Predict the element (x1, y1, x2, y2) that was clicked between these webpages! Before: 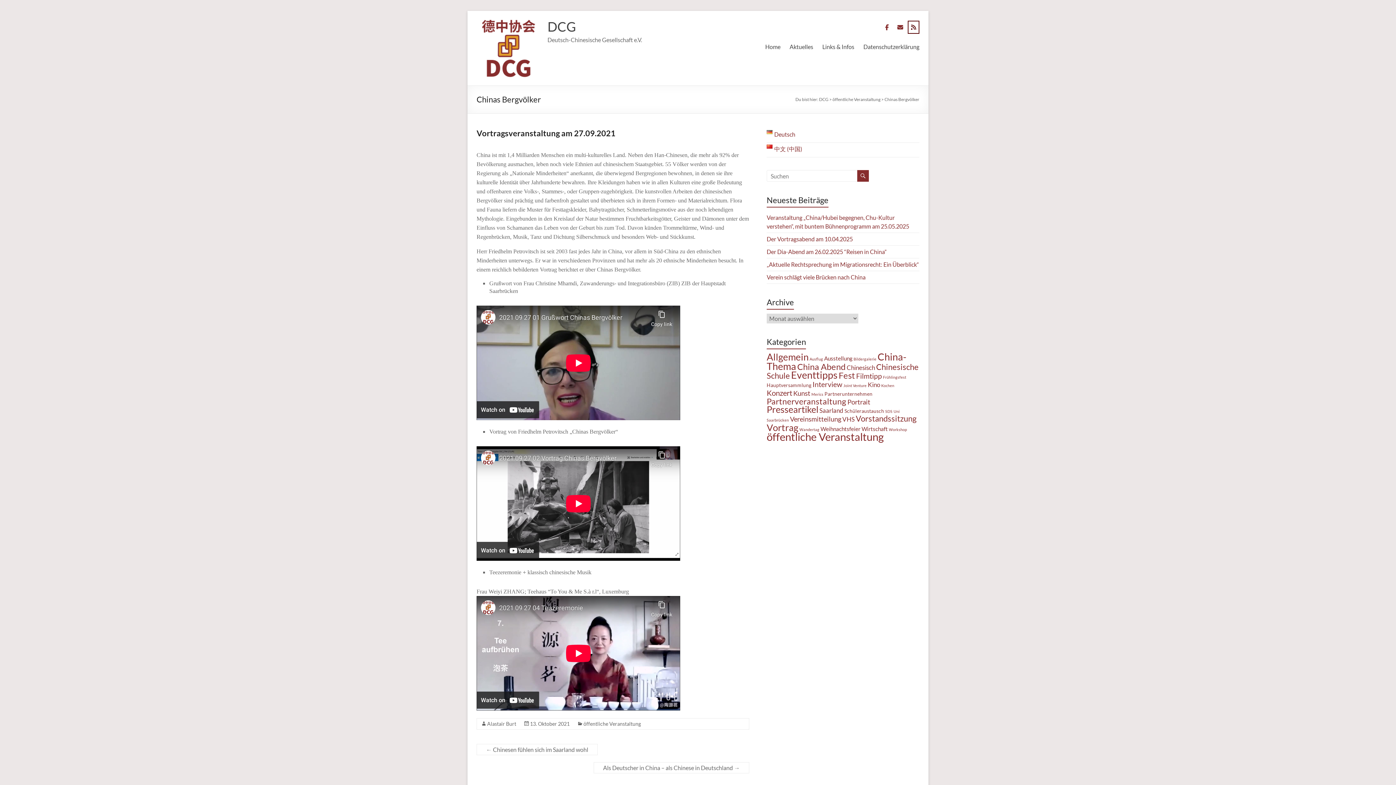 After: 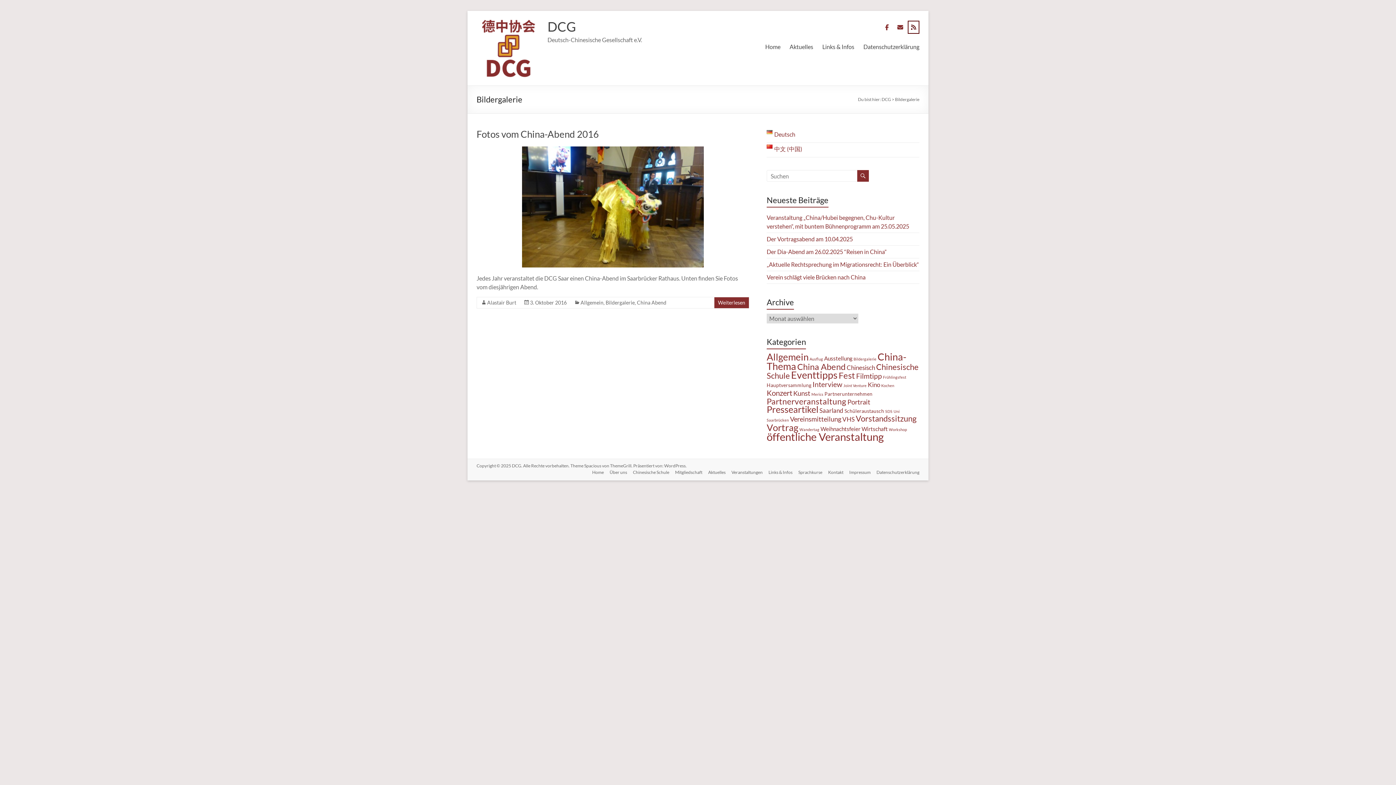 Action: bbox: (853, 356, 876, 361) label: Bildergalerie (1 Eintrag)